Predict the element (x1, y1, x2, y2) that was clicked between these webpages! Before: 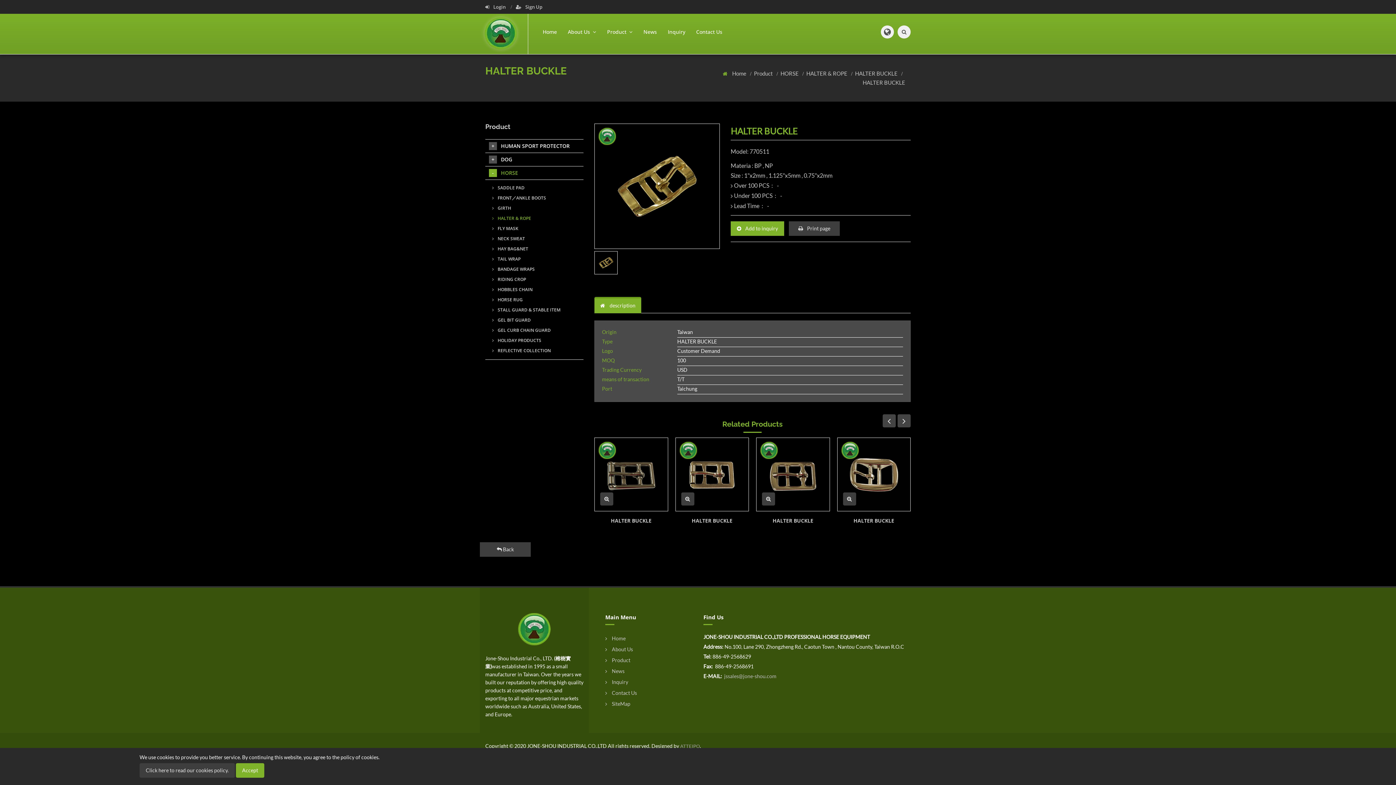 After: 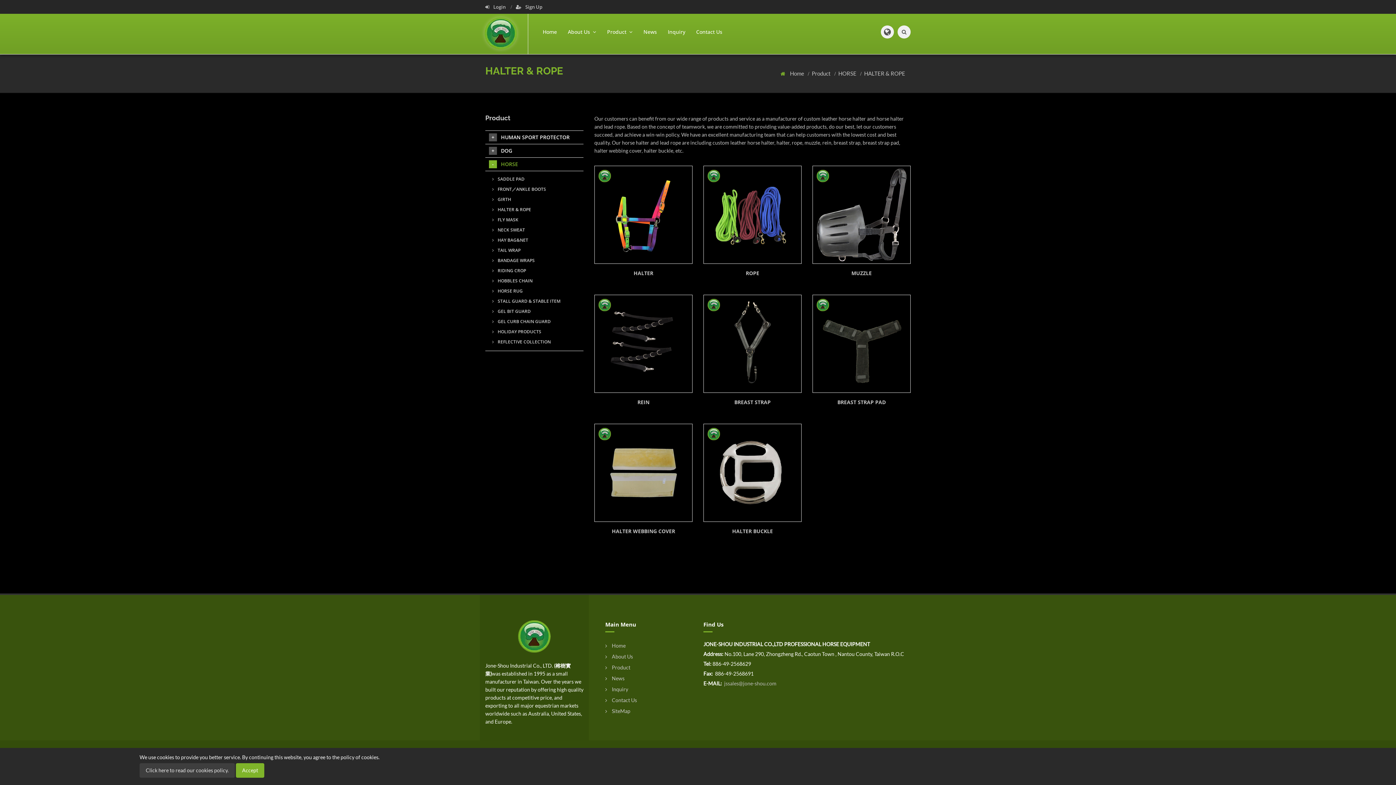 Action: label: HALTER & ROPE  bbox: (806, 70, 848, 76)